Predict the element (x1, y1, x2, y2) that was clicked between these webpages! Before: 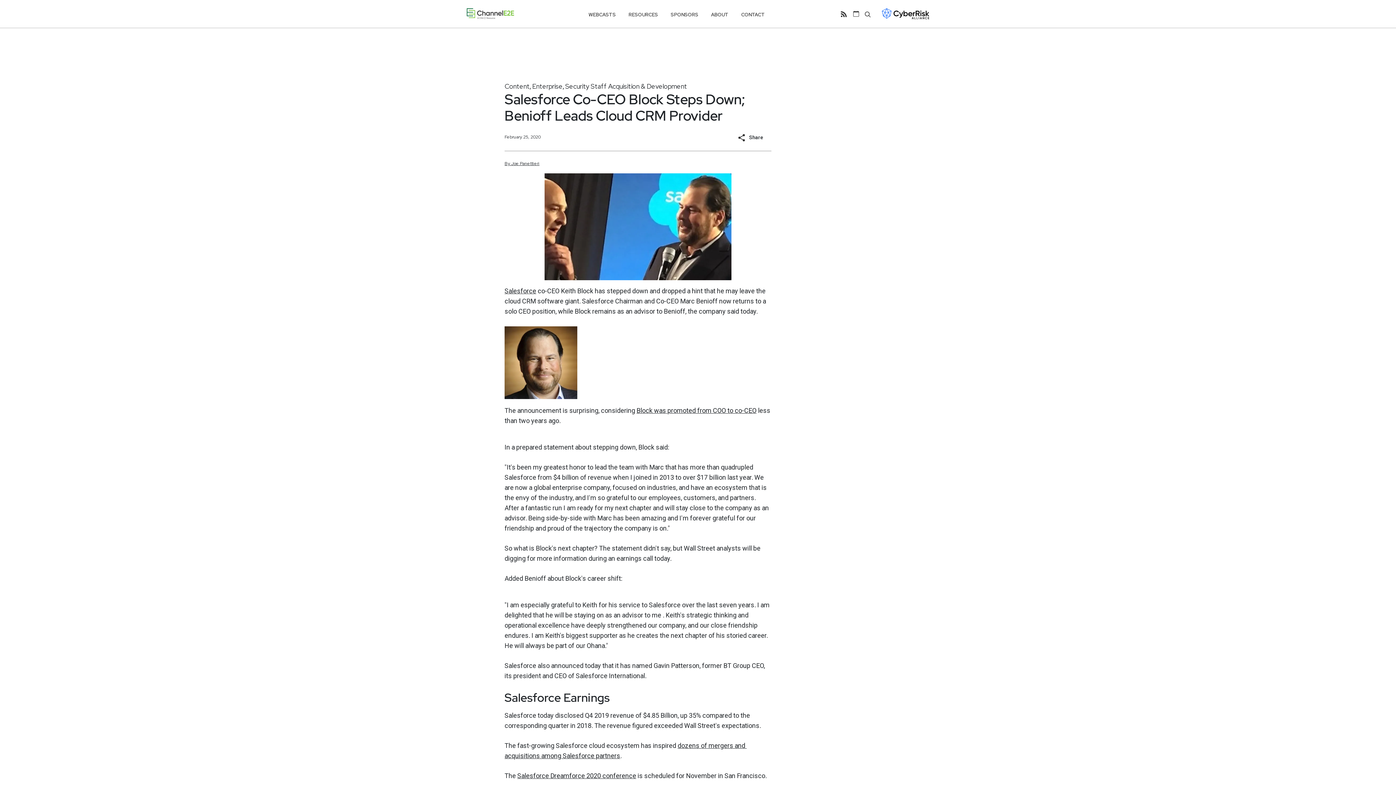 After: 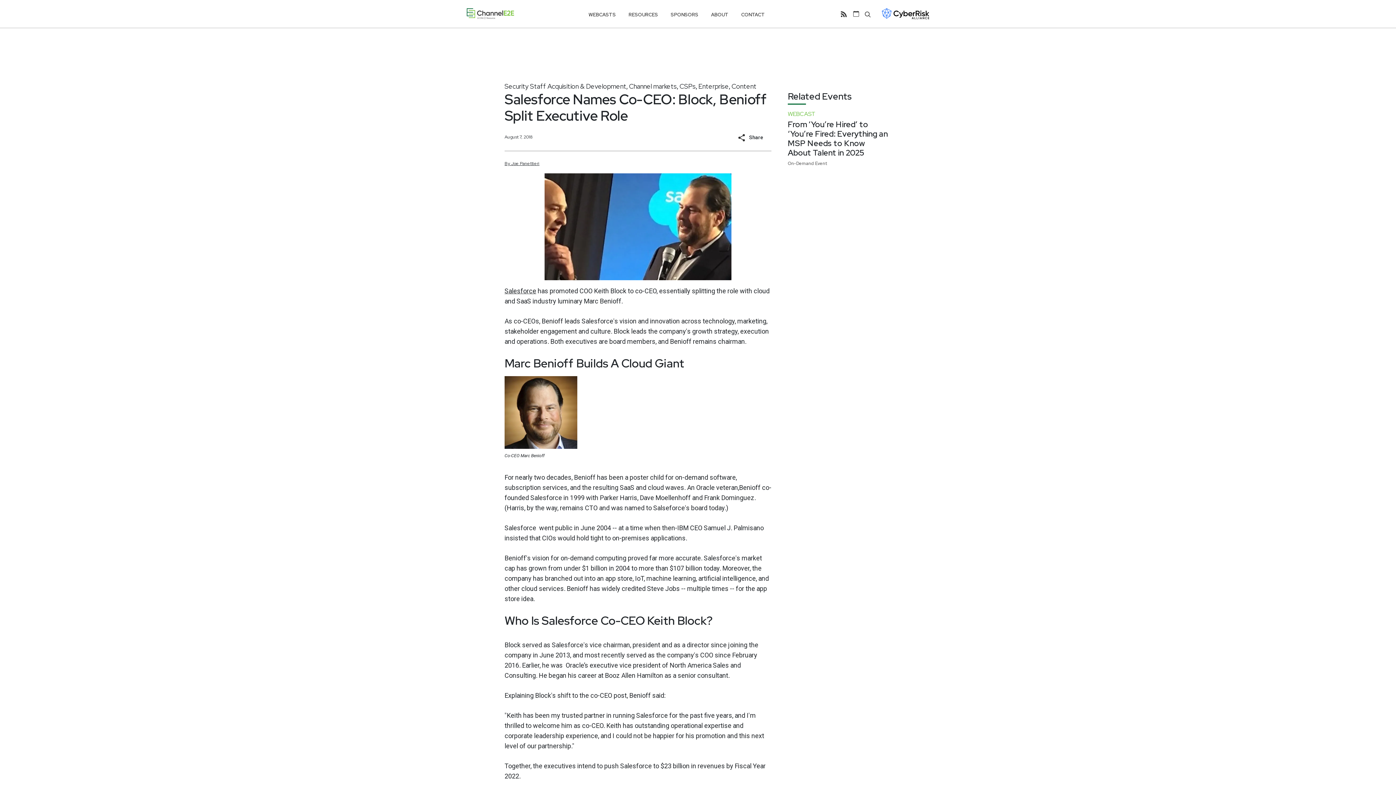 Action: bbox: (636, 407, 756, 414) label: Block was promoted from COO to co-CEO